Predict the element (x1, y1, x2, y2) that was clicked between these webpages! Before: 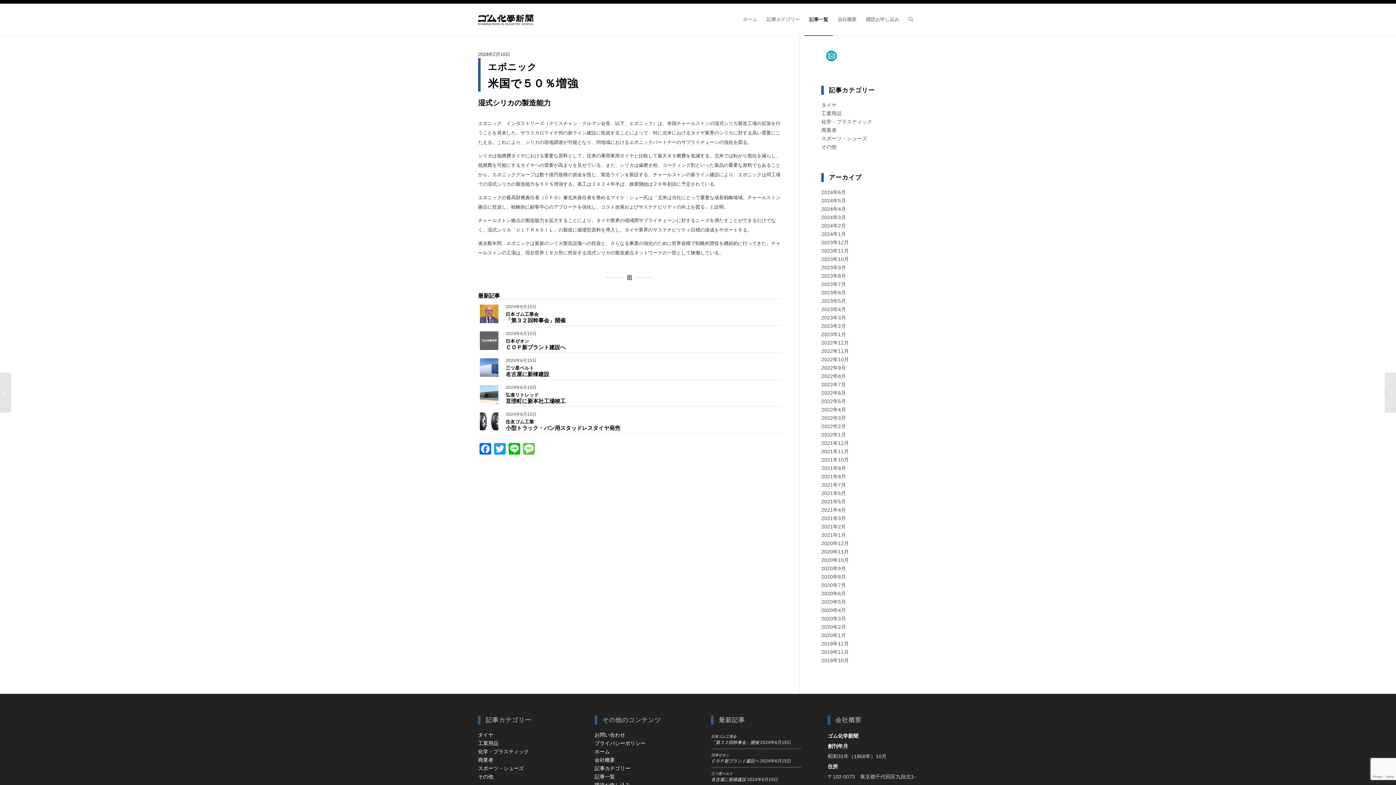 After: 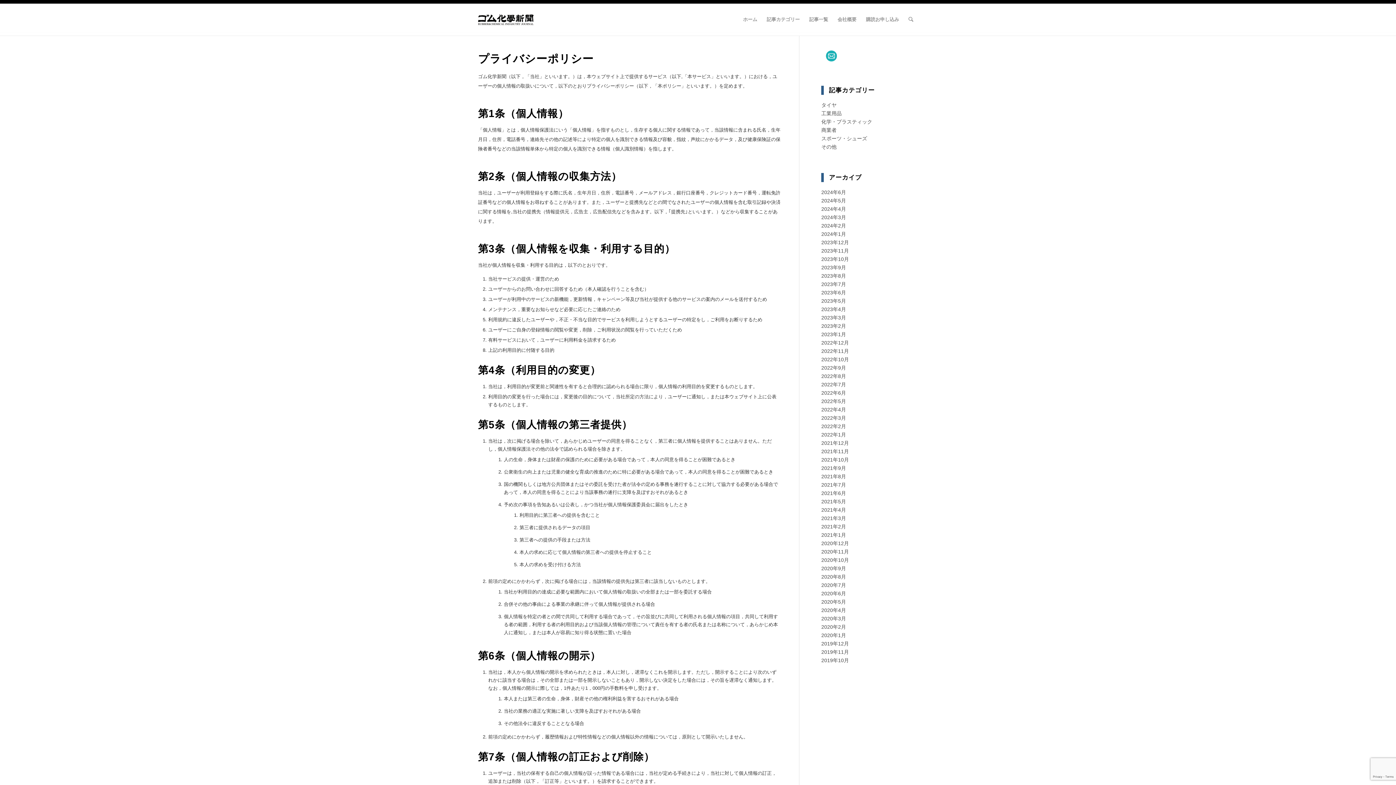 Action: bbox: (594, 740, 645, 746) label: プライバシーポリシー